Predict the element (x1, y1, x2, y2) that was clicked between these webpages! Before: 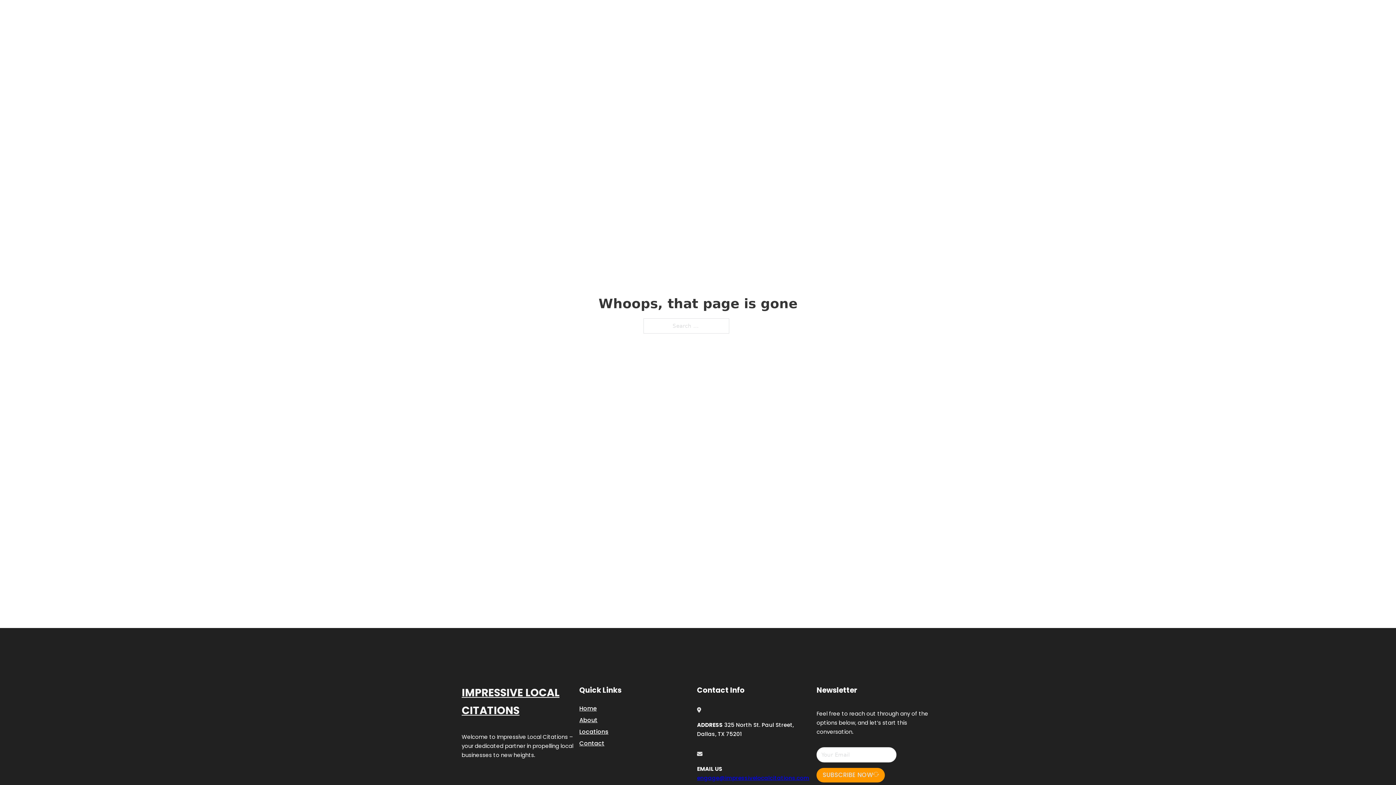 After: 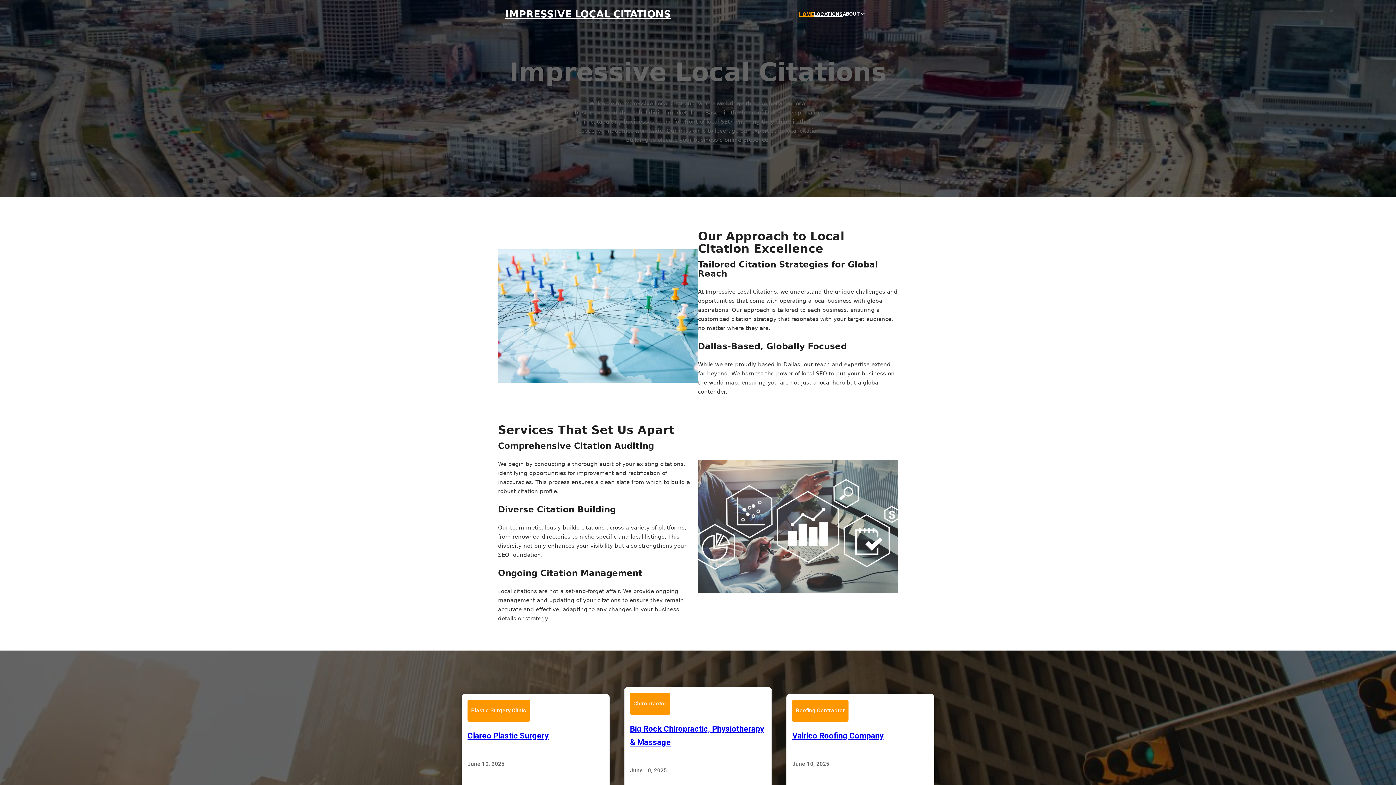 Action: label: IMPRESSIVE LOCAL CITATIONS bbox: (505, 8, 670, 19)